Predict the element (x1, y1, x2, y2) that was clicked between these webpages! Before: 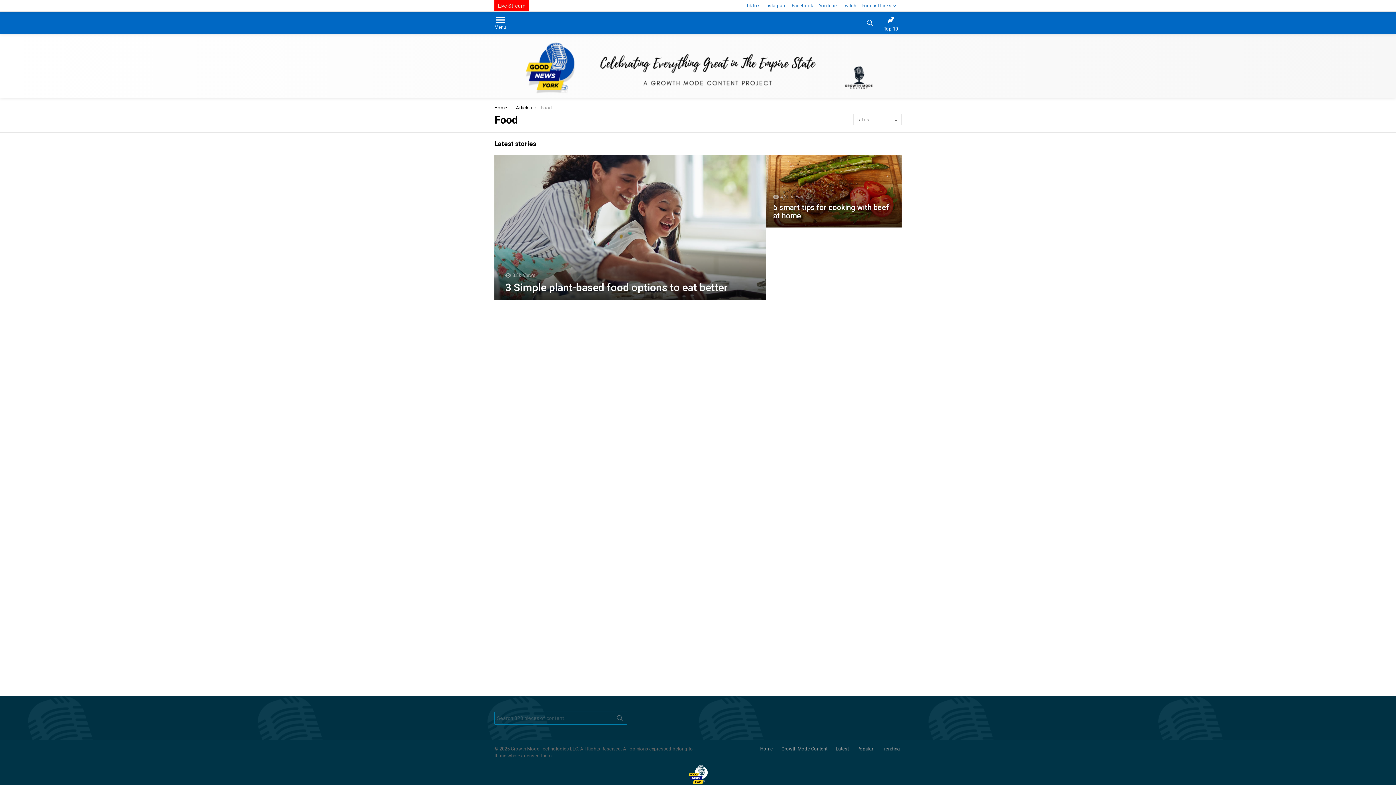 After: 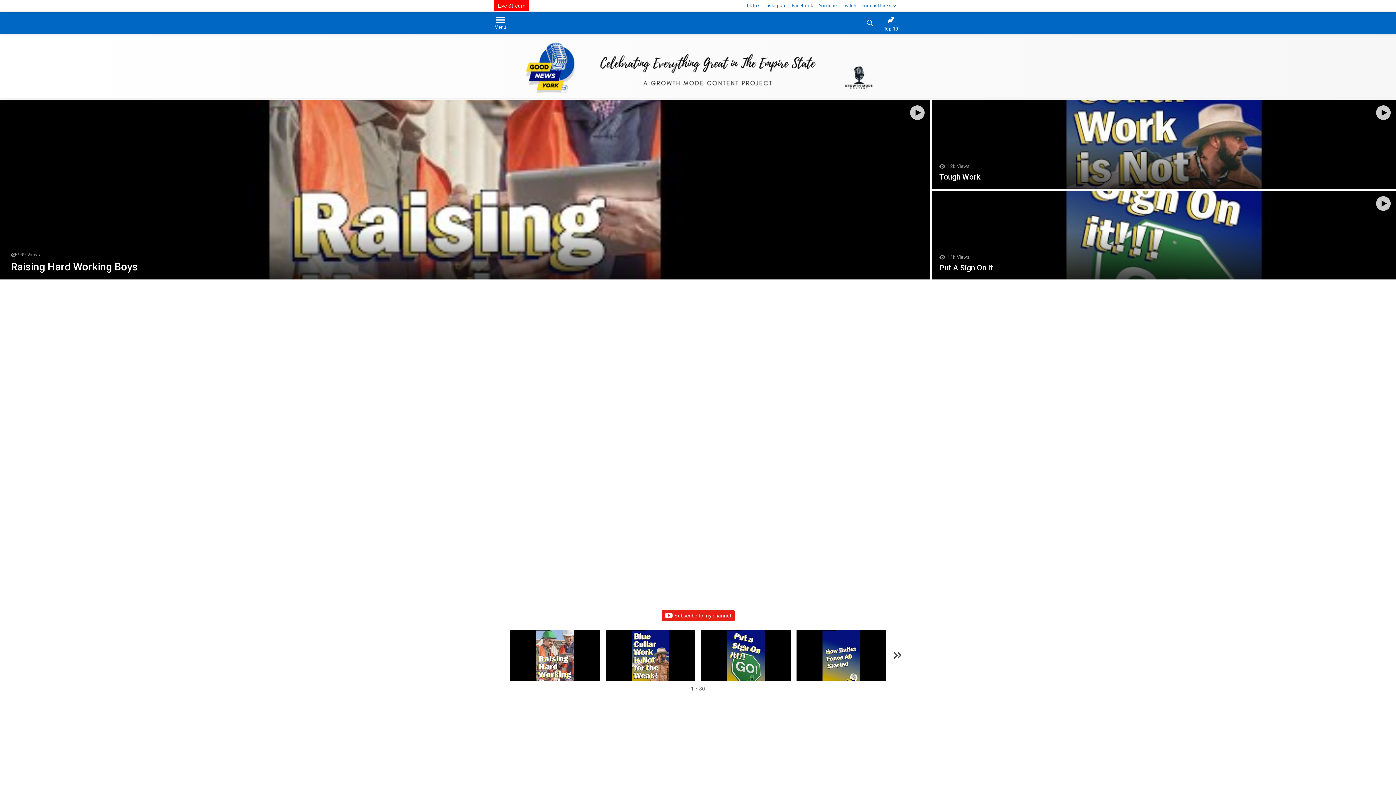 Action: bbox: (832, 746, 852, 752) label: Latest